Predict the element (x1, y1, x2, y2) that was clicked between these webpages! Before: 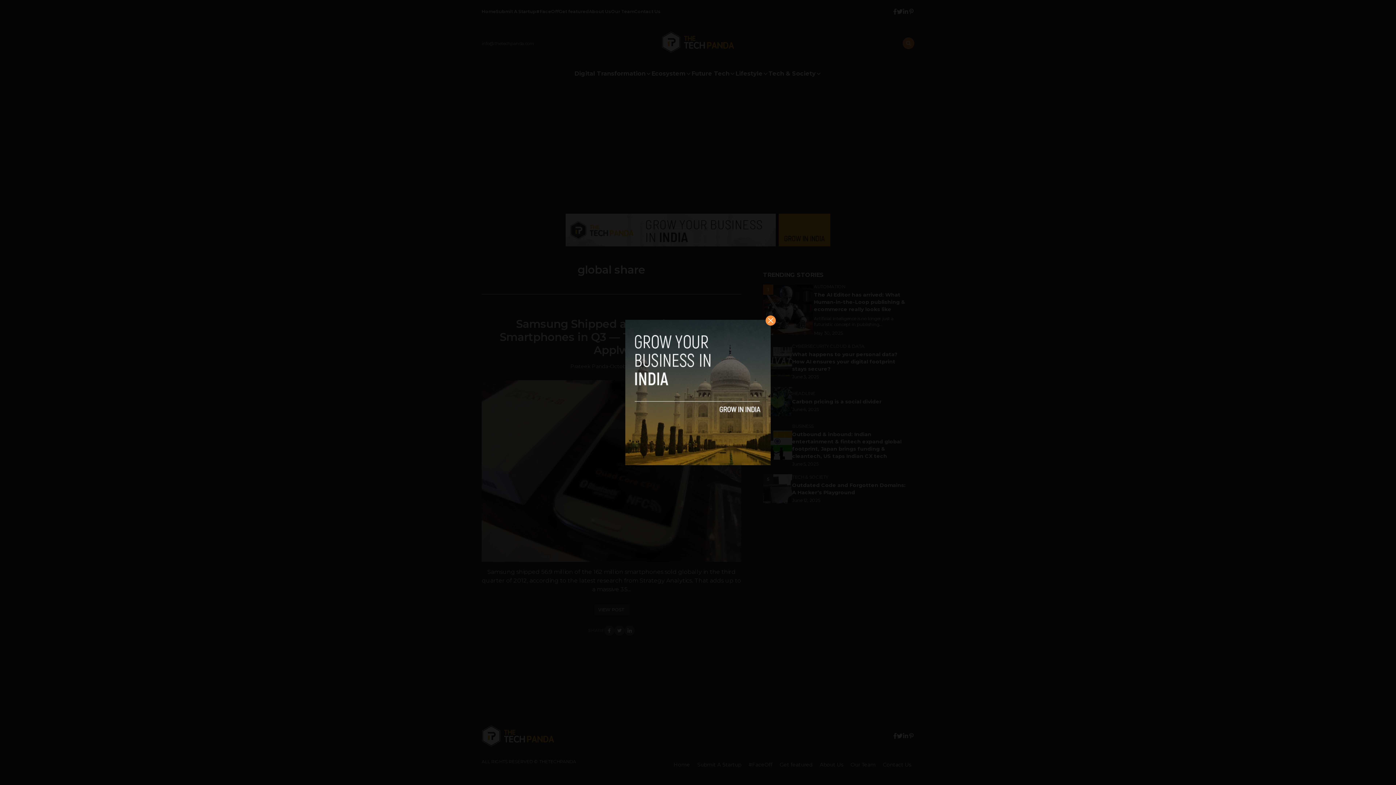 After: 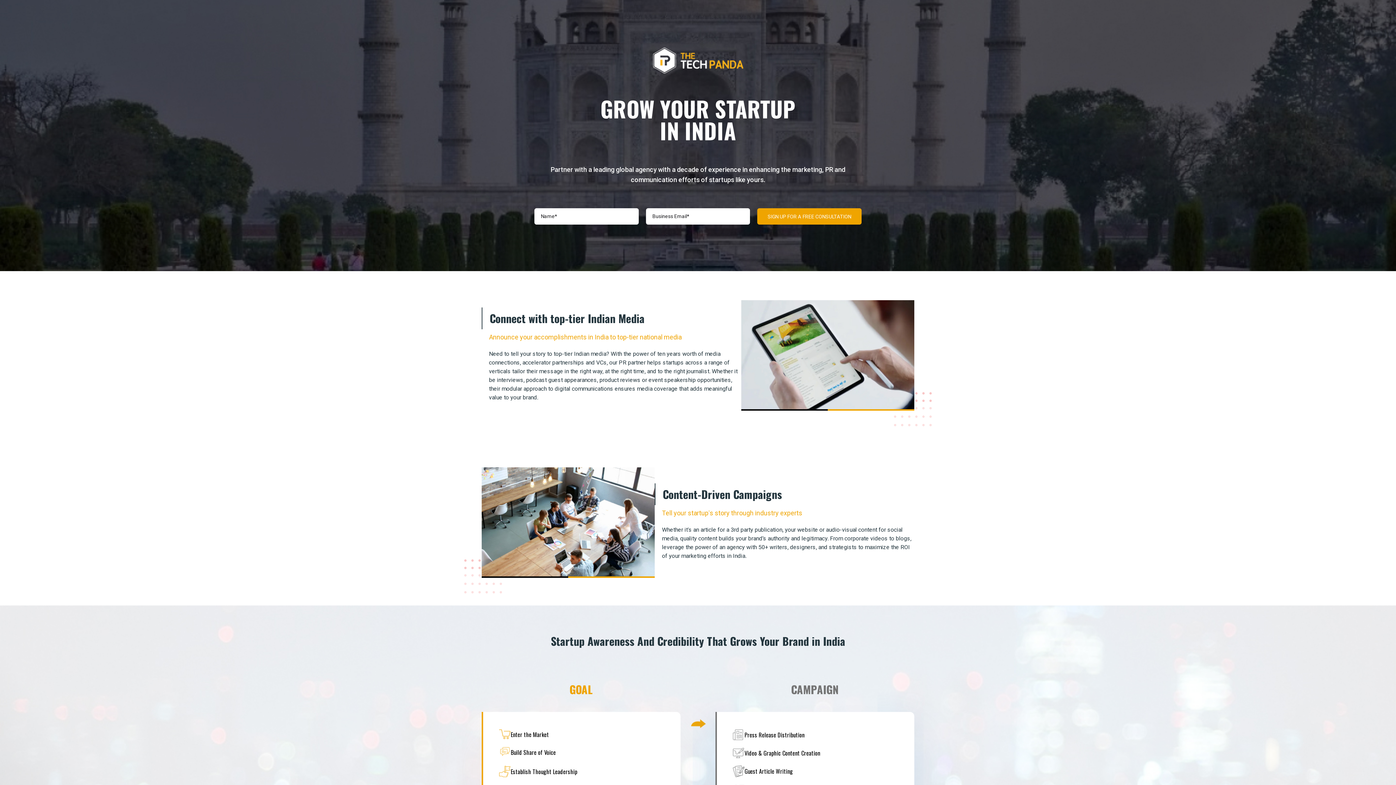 Action: bbox: (625, 320, 770, 465)